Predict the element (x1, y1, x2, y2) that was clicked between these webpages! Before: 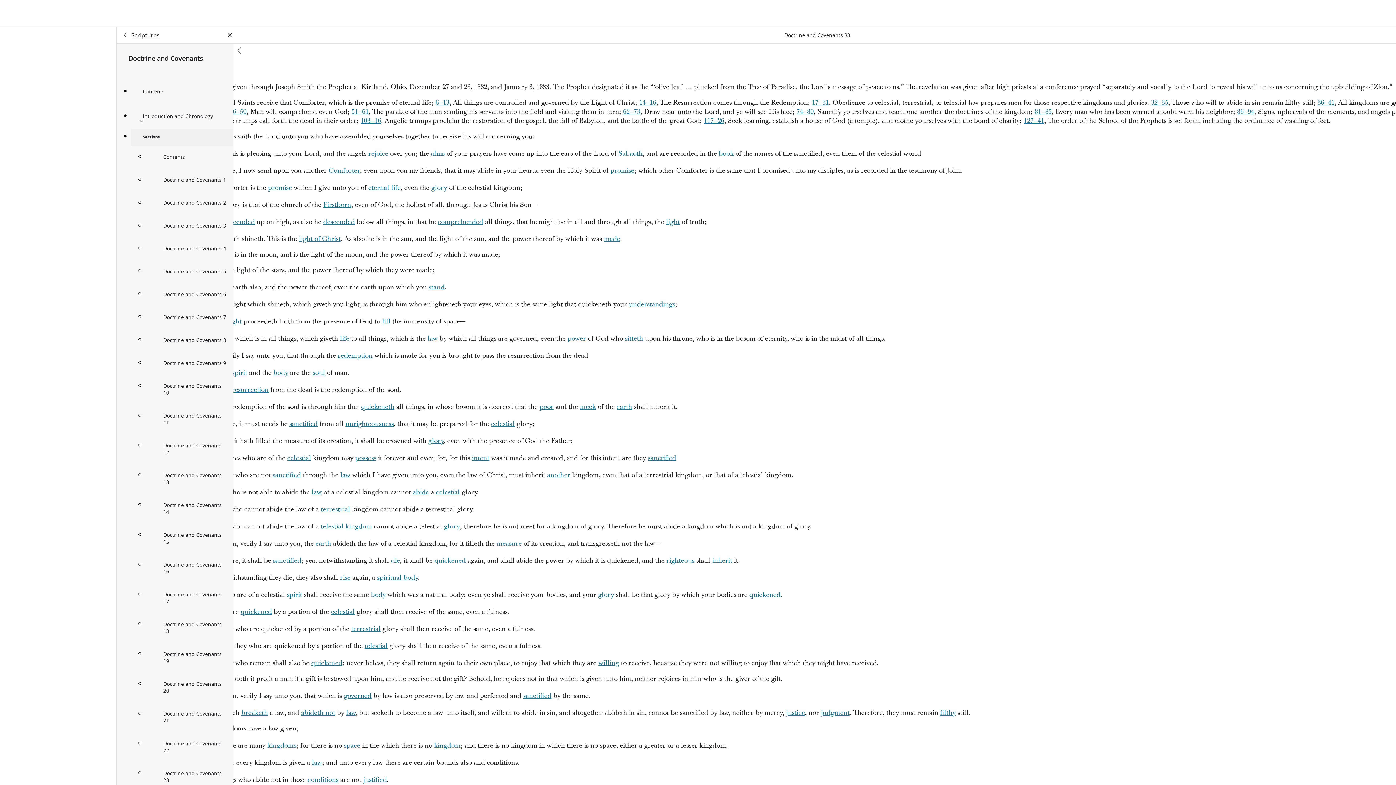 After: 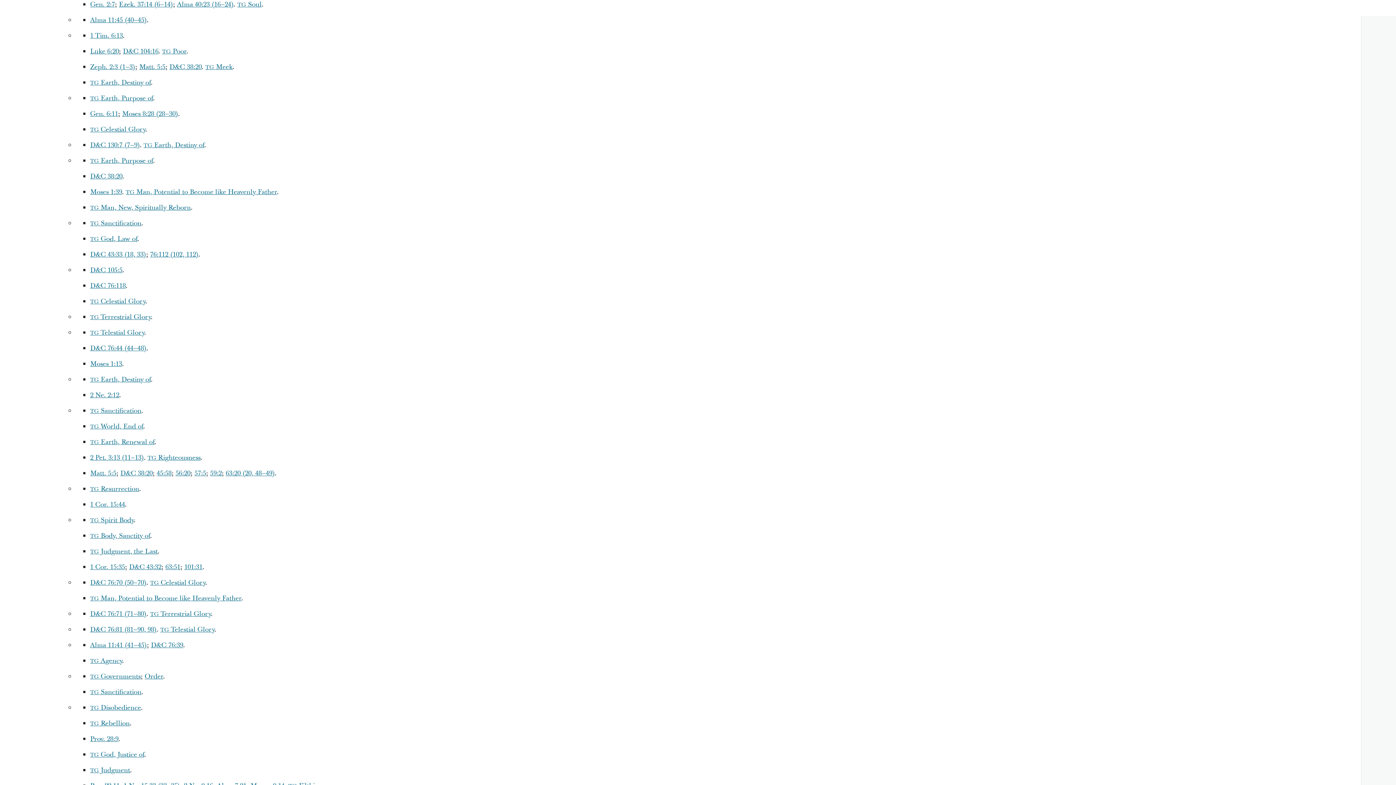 Action: label: soul bbox: (312, 368, 325, 377)